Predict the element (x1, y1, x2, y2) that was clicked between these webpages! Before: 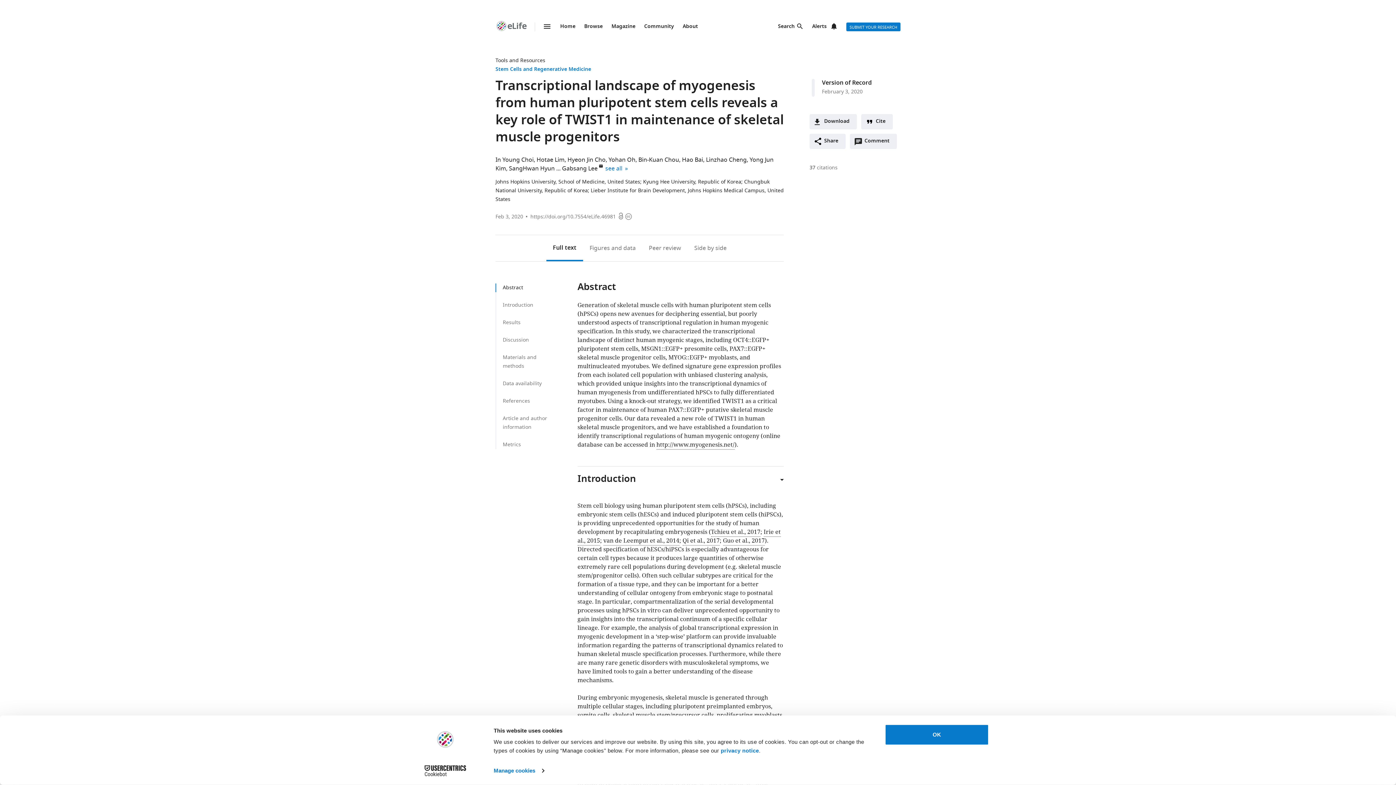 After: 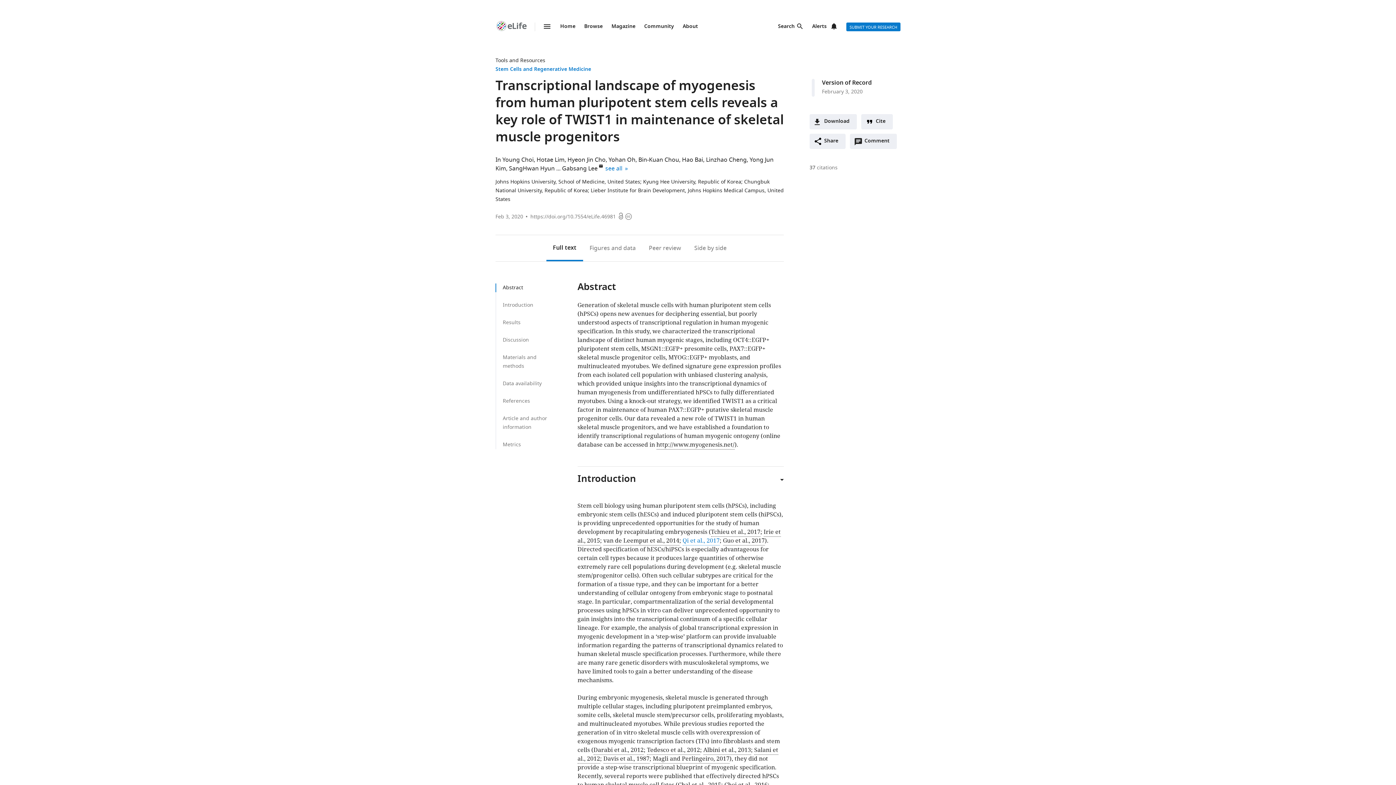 Action: label: Qi et al., 2017 bbox: (682, 536, 719, 545)